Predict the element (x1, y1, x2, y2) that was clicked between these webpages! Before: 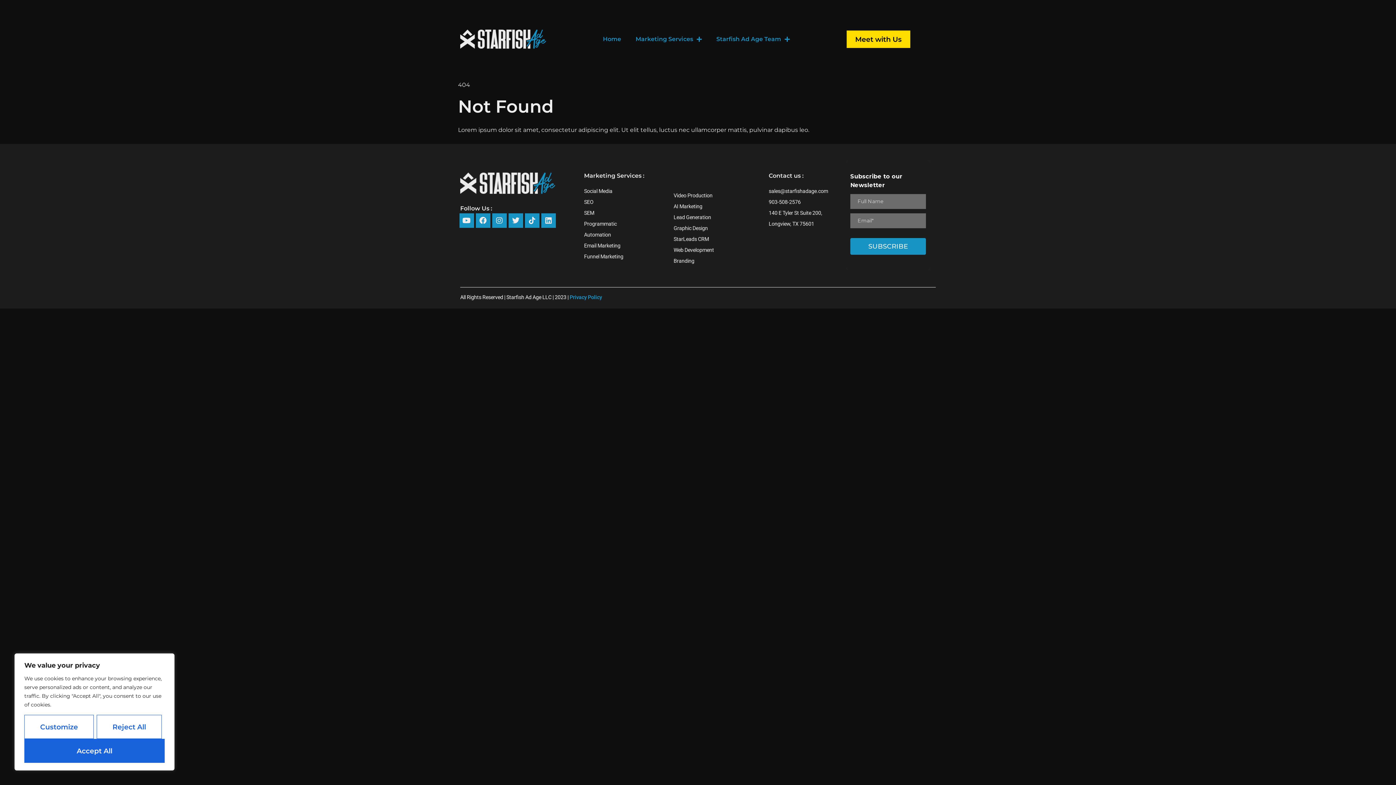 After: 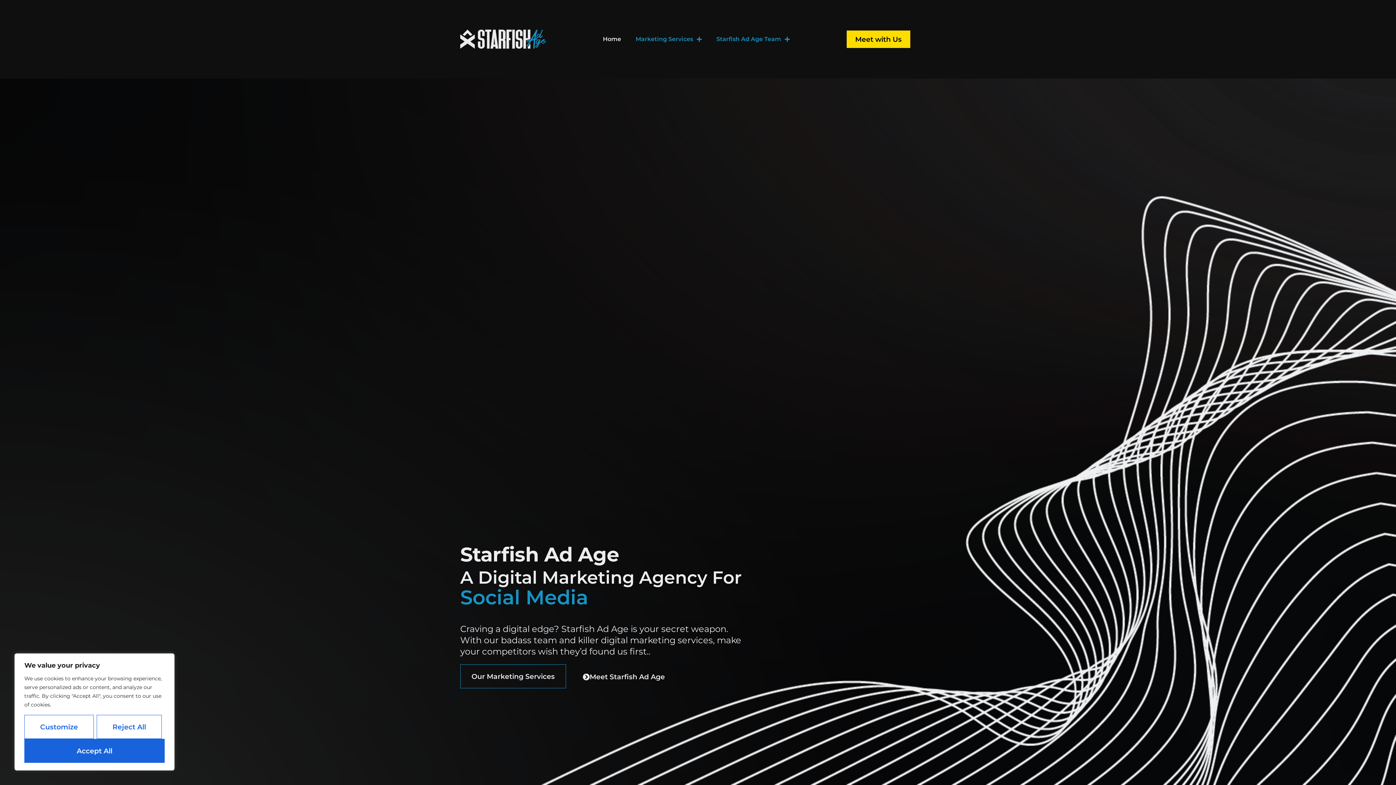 Action: bbox: (460, 167, 555, 199)